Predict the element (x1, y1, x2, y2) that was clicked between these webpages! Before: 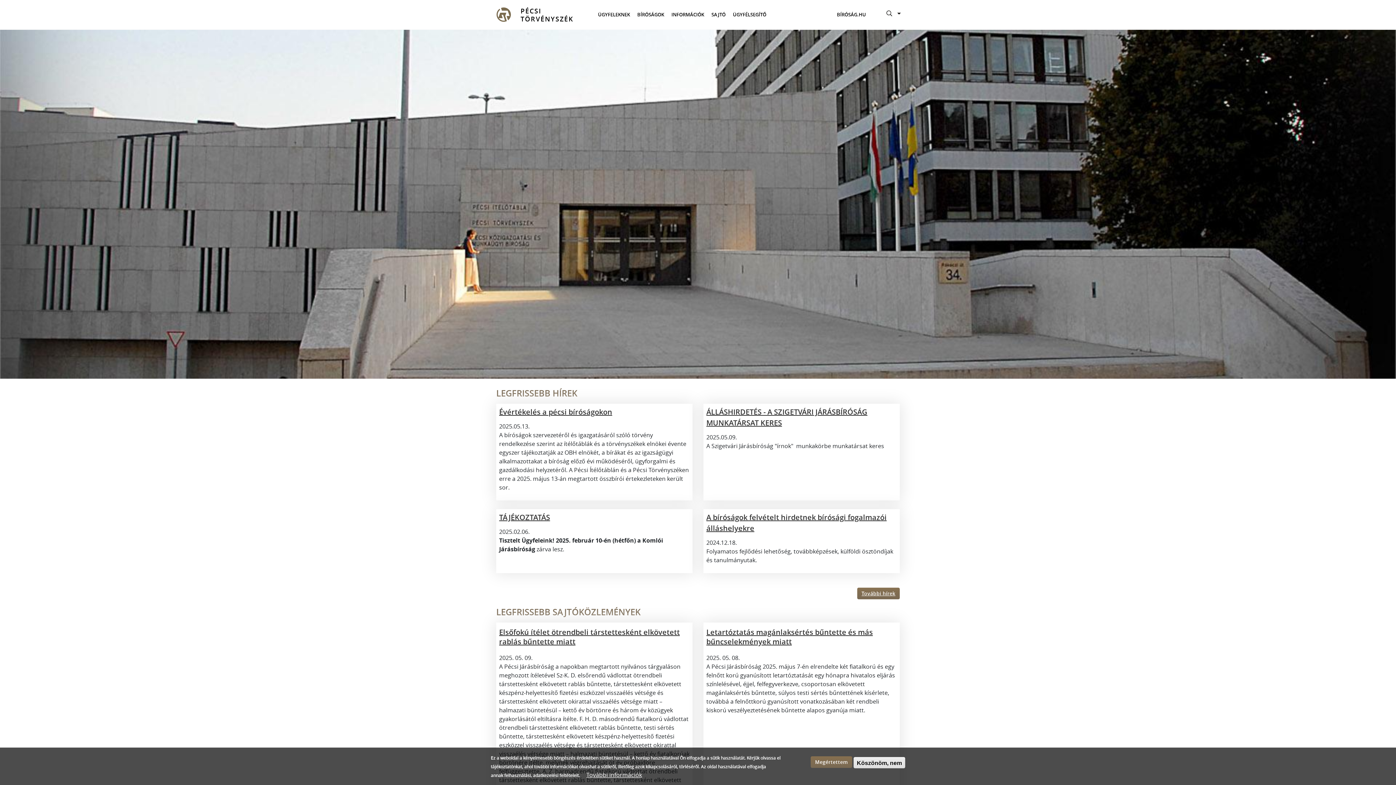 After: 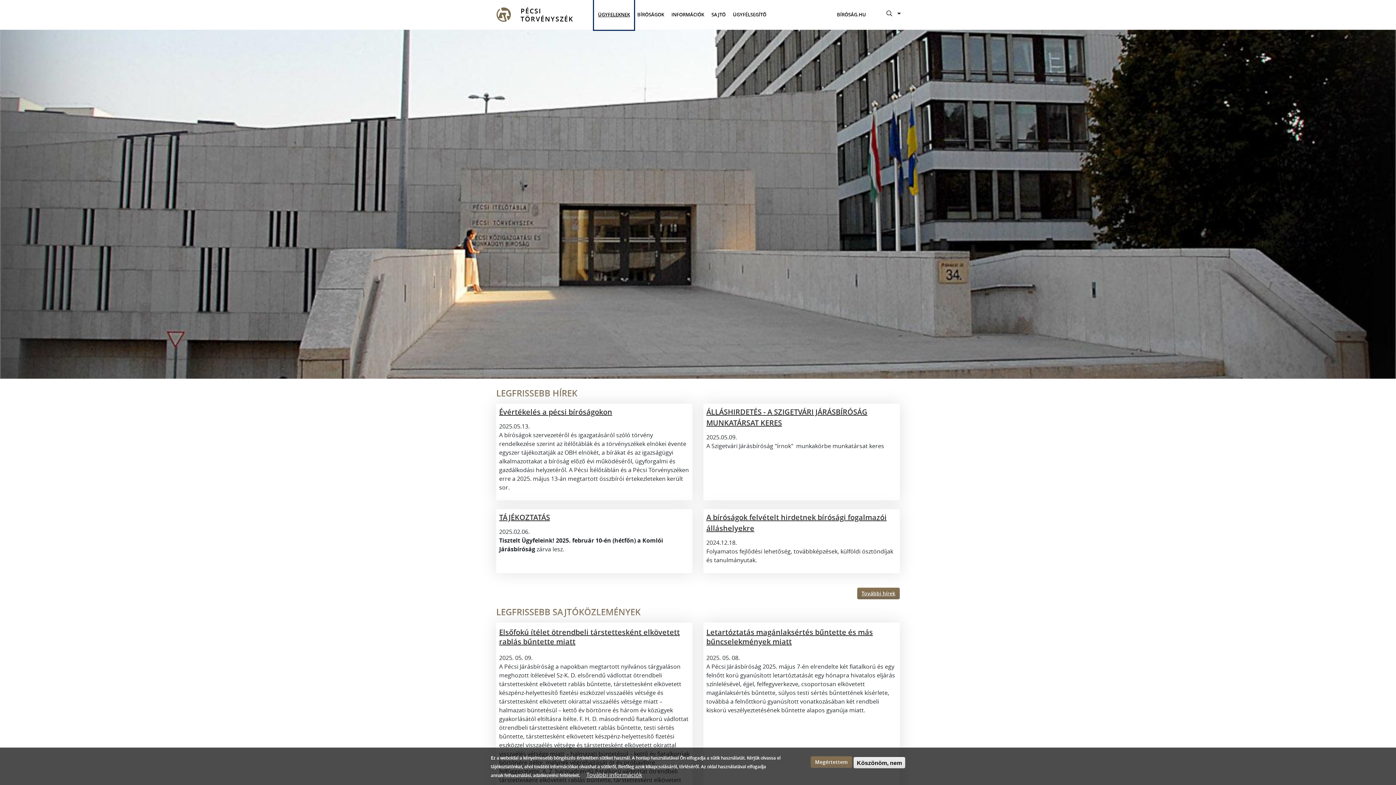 Action: label: ÜGYFELEKNEK bbox: (594, 0, 633, 29)